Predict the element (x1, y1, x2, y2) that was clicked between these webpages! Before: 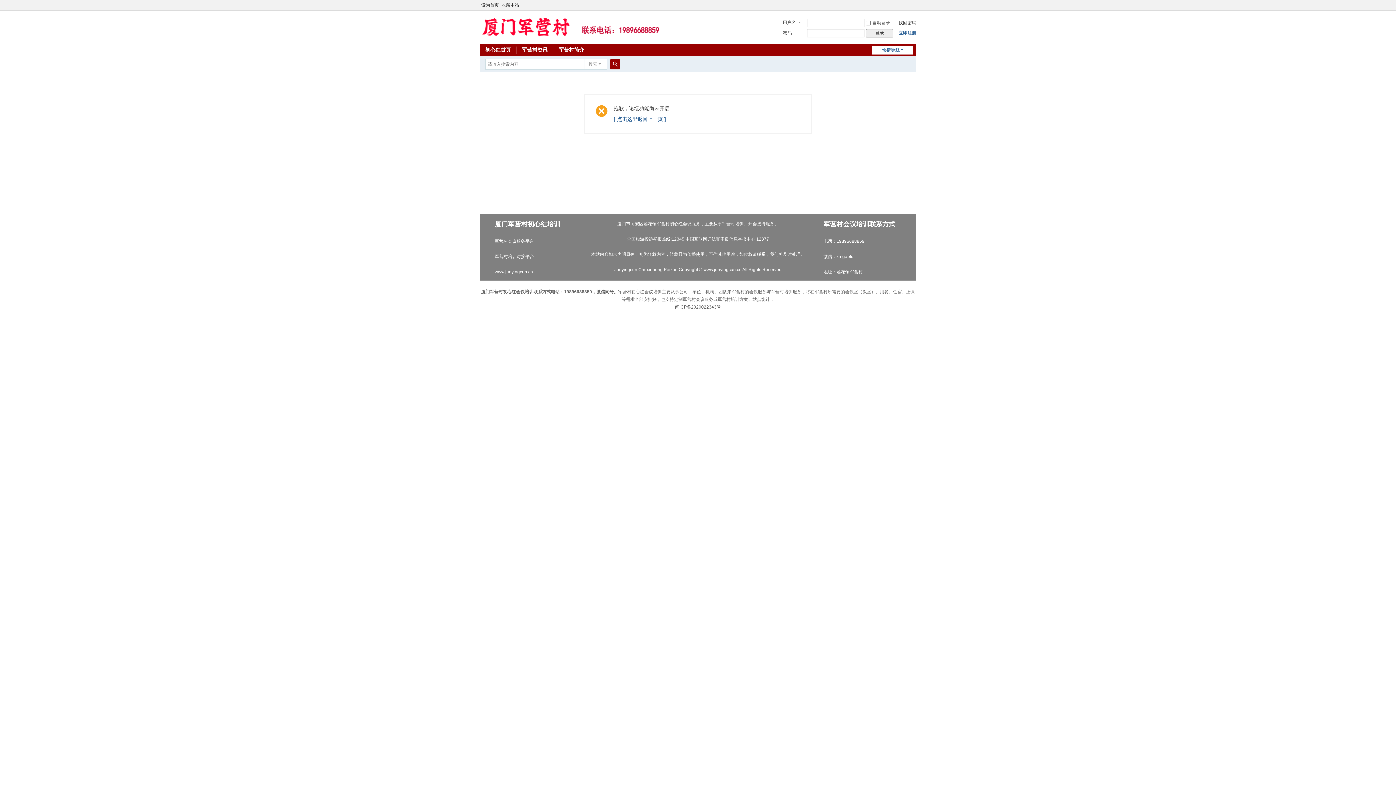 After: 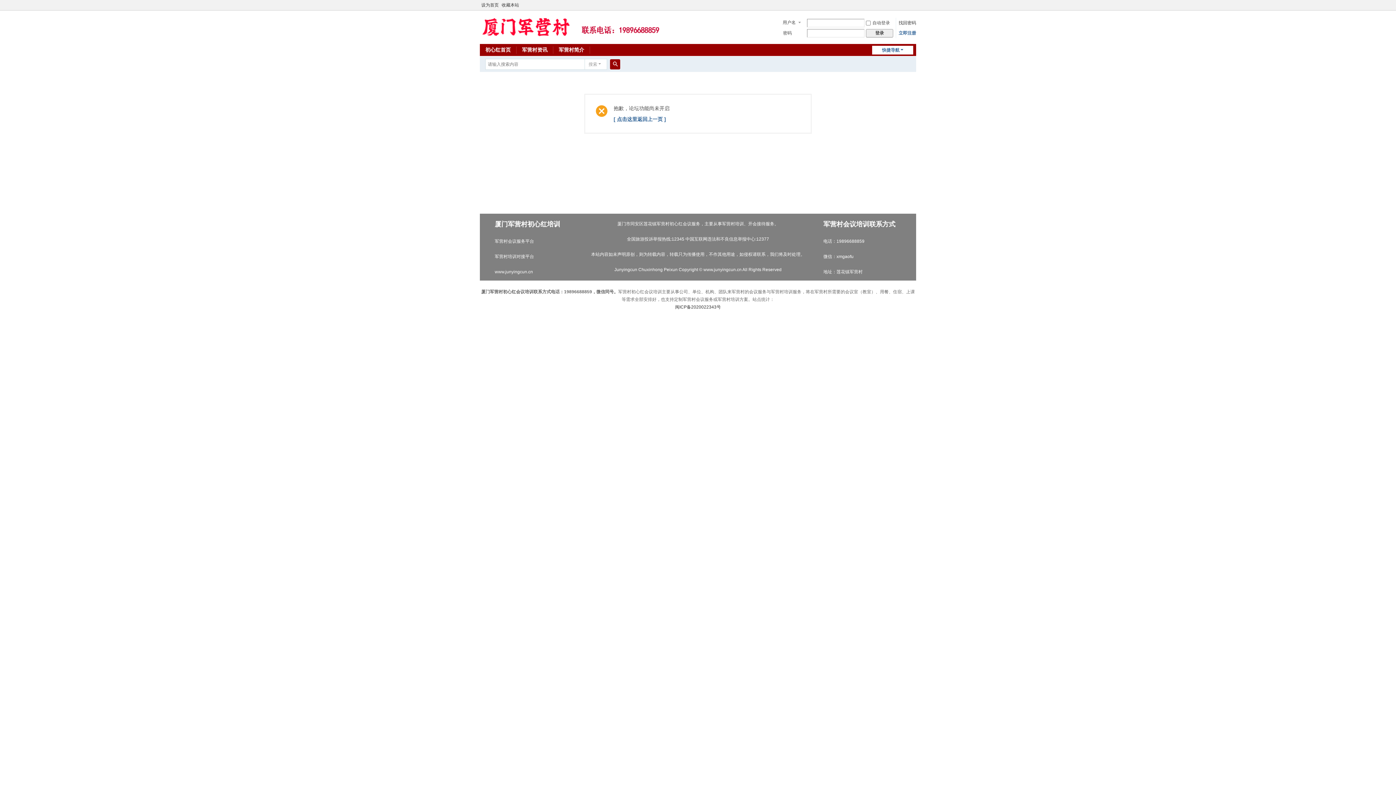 Action: bbox: (912, 1, 916, 8)